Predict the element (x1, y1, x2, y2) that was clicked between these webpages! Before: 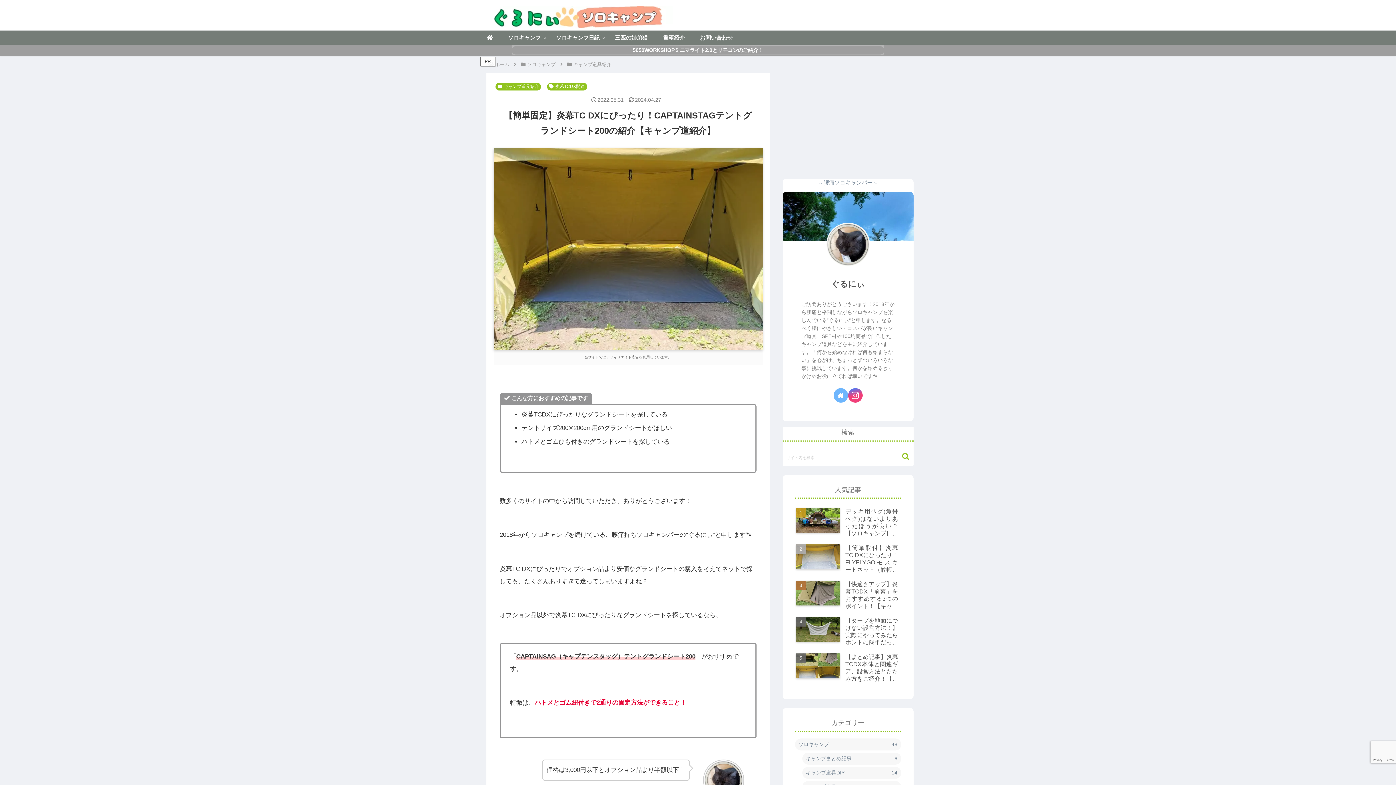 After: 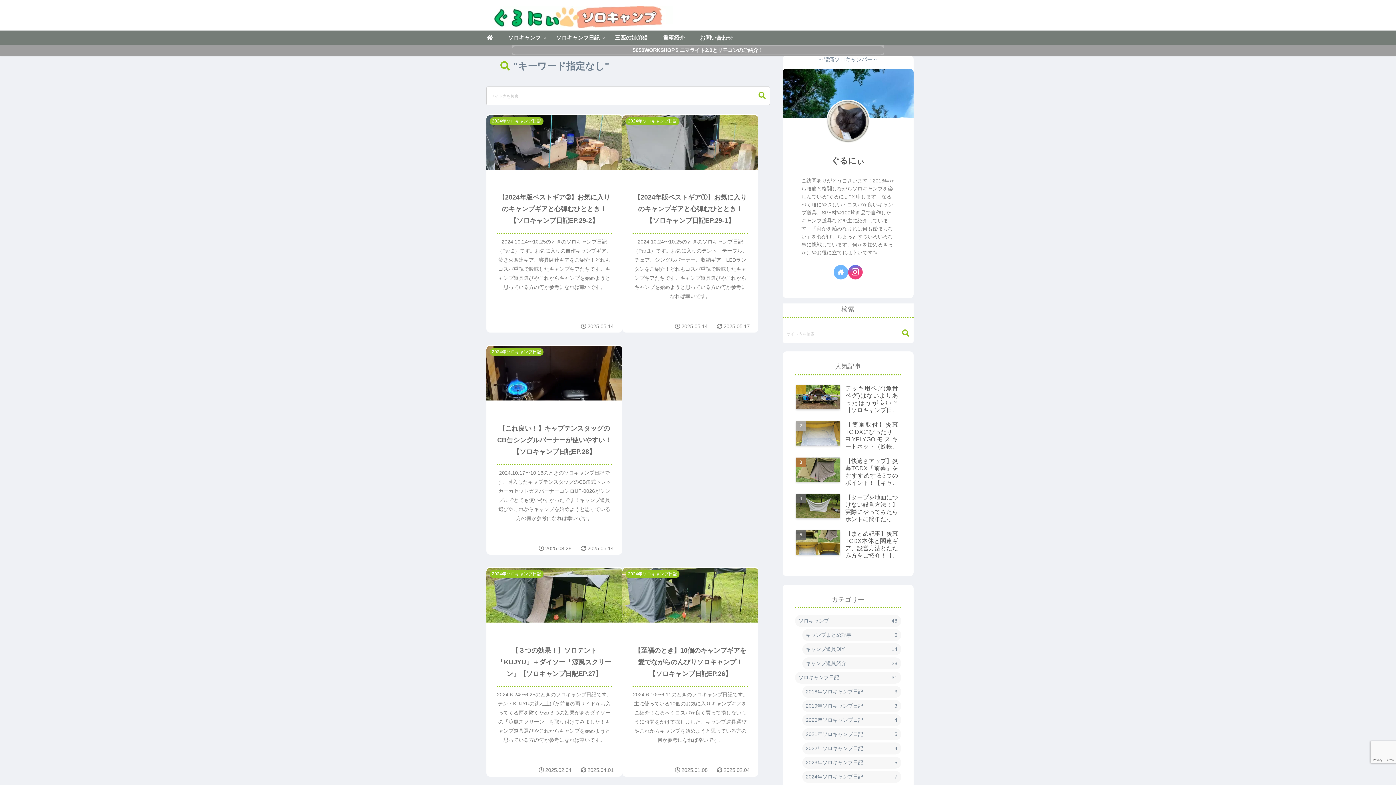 Action: bbox: (892, 453, 912, 461) label: button